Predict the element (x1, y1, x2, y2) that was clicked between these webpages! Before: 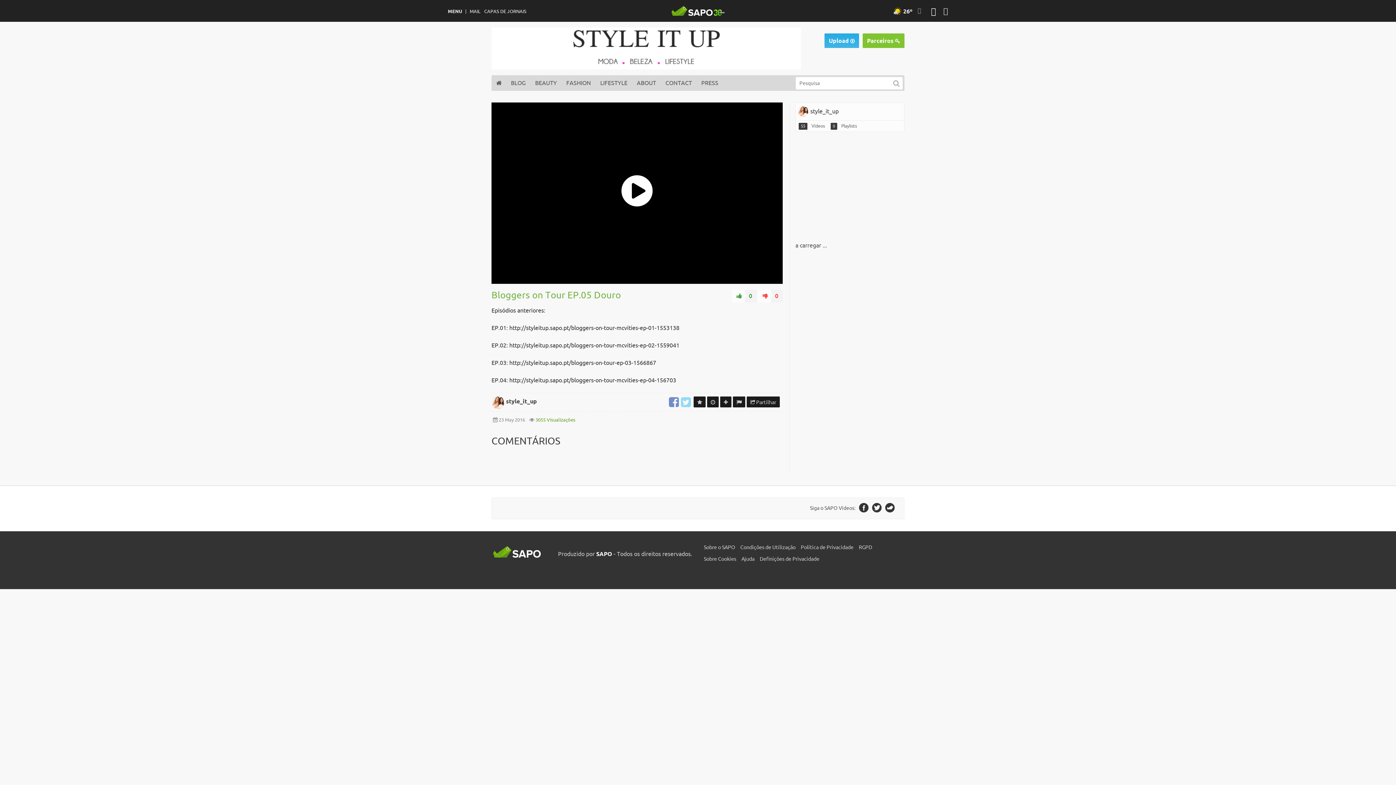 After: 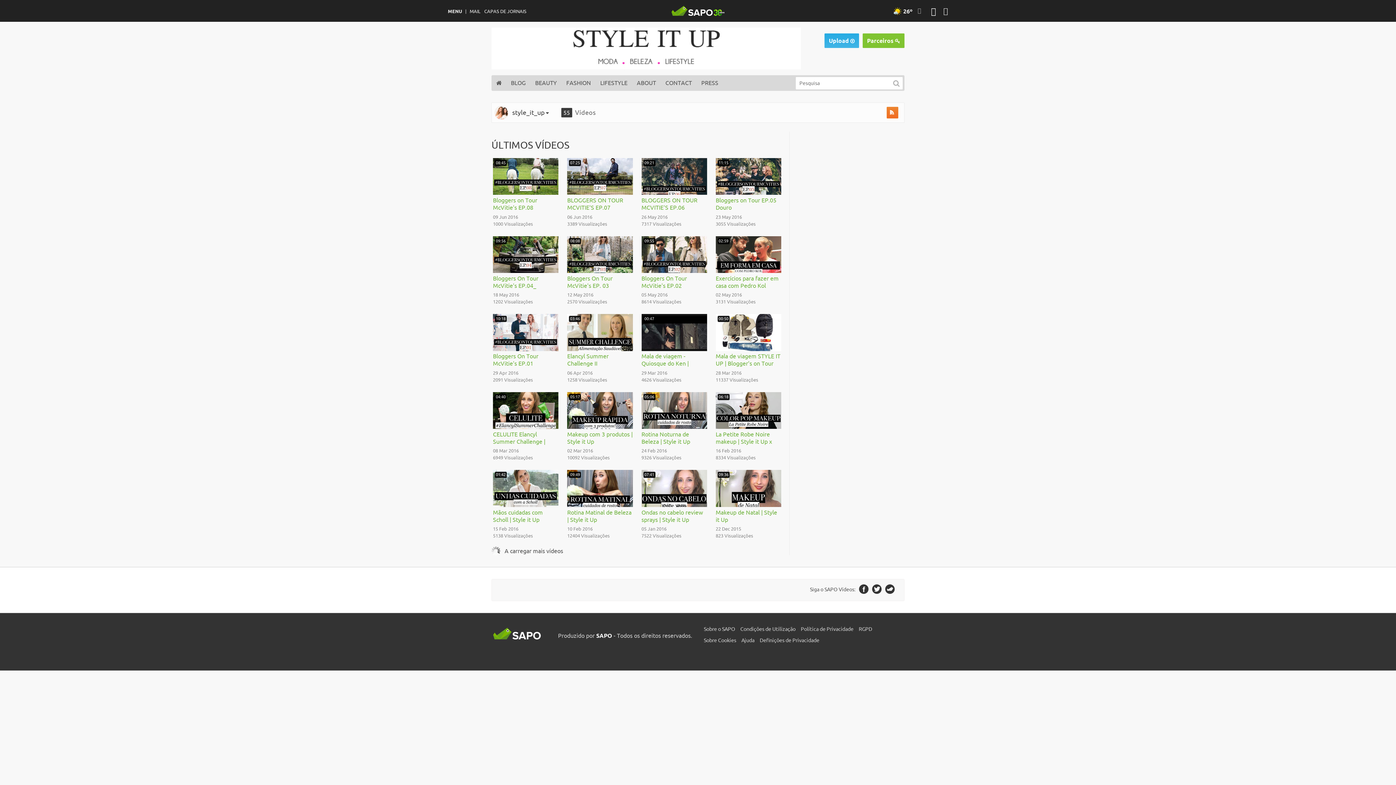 Action: label: 55 Vídeos bbox: (796, 124, 828, 128)